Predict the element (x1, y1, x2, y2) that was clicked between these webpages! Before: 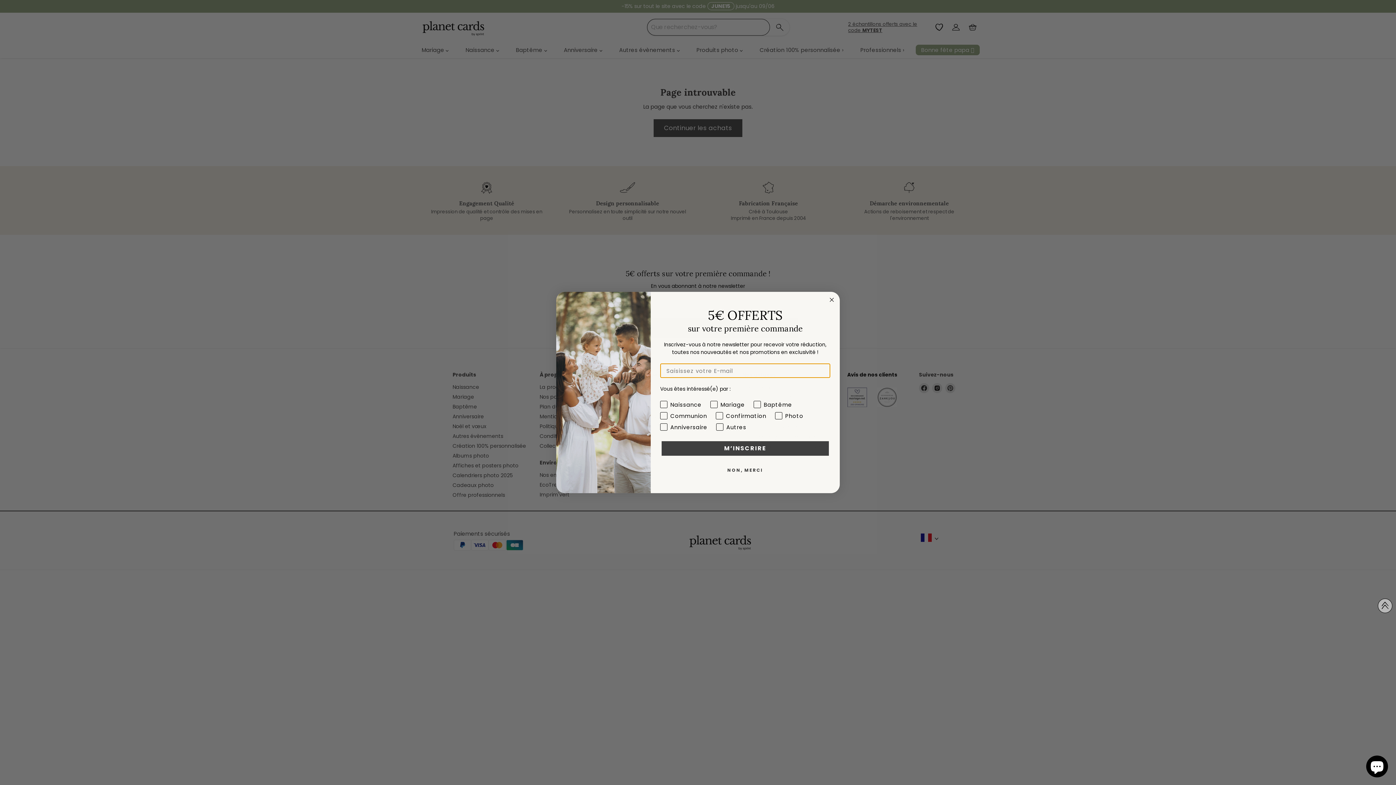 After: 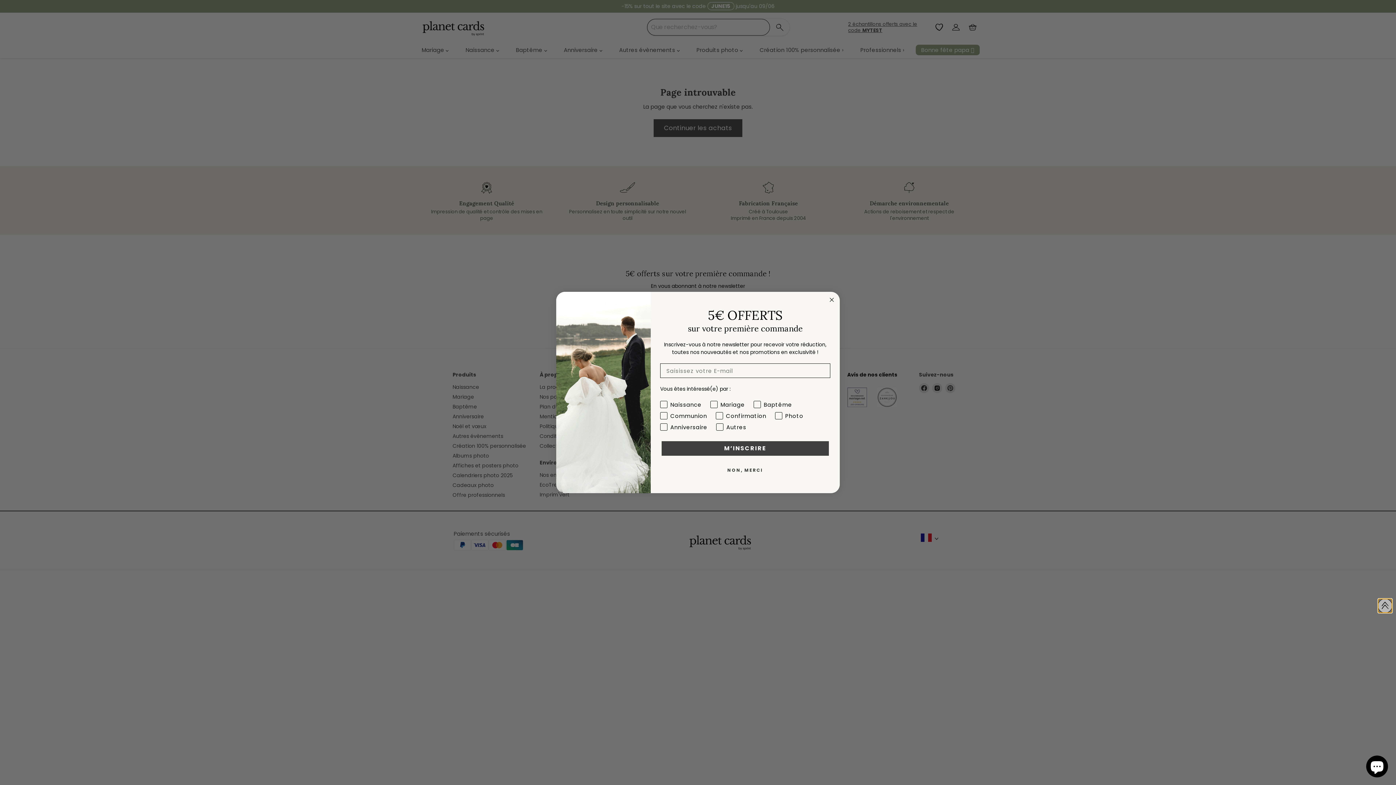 Action: bbox: (1378, 598, 1392, 613)